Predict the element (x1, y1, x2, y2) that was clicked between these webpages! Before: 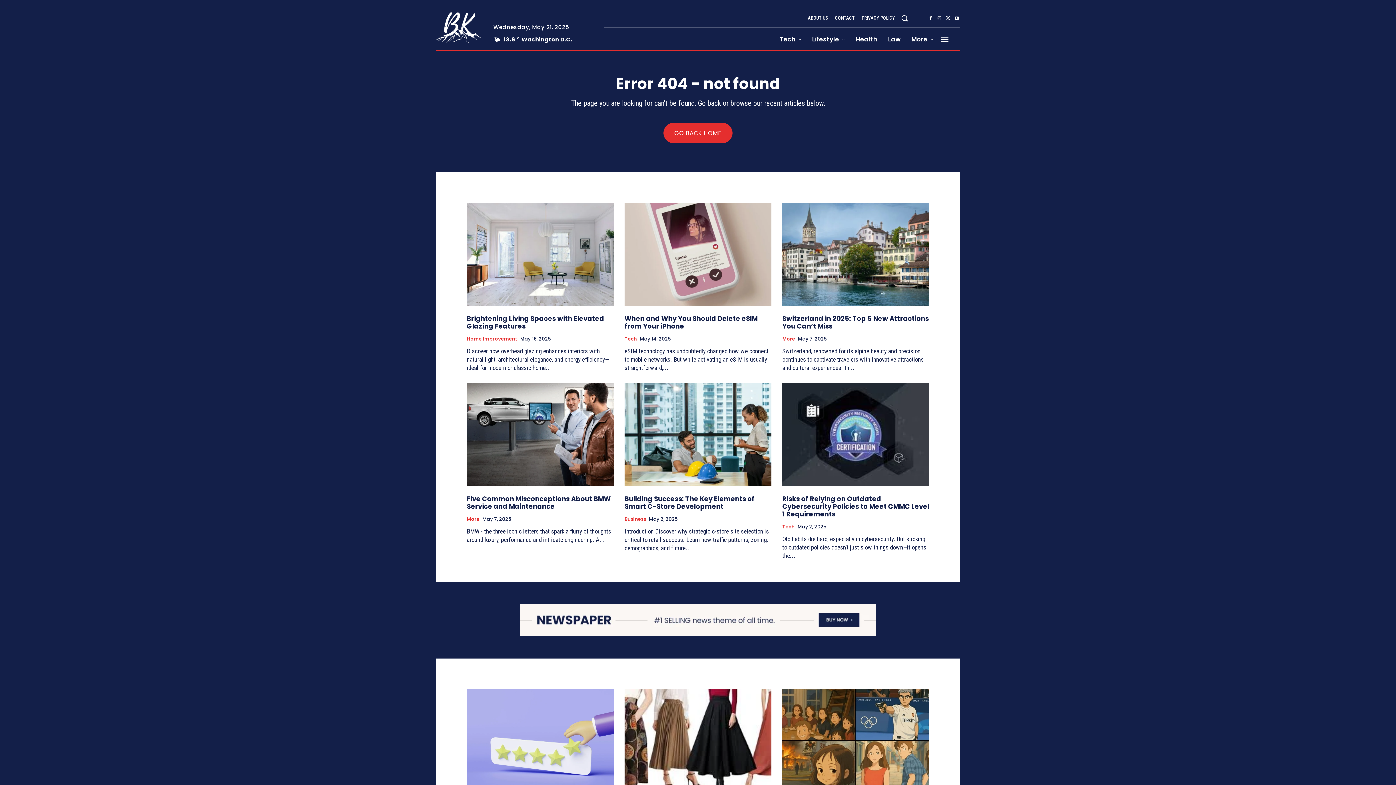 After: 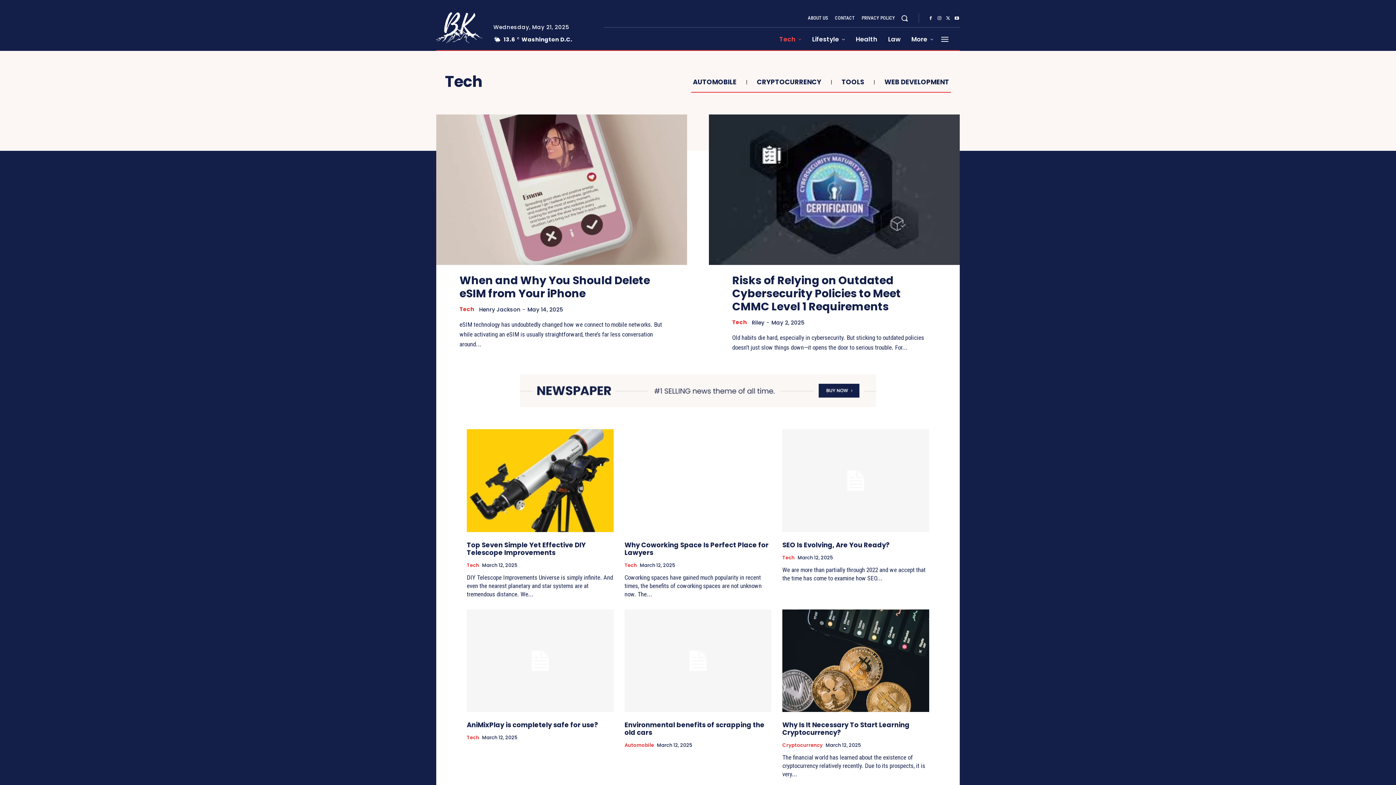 Action: bbox: (782, 524, 794, 529) label: Tech